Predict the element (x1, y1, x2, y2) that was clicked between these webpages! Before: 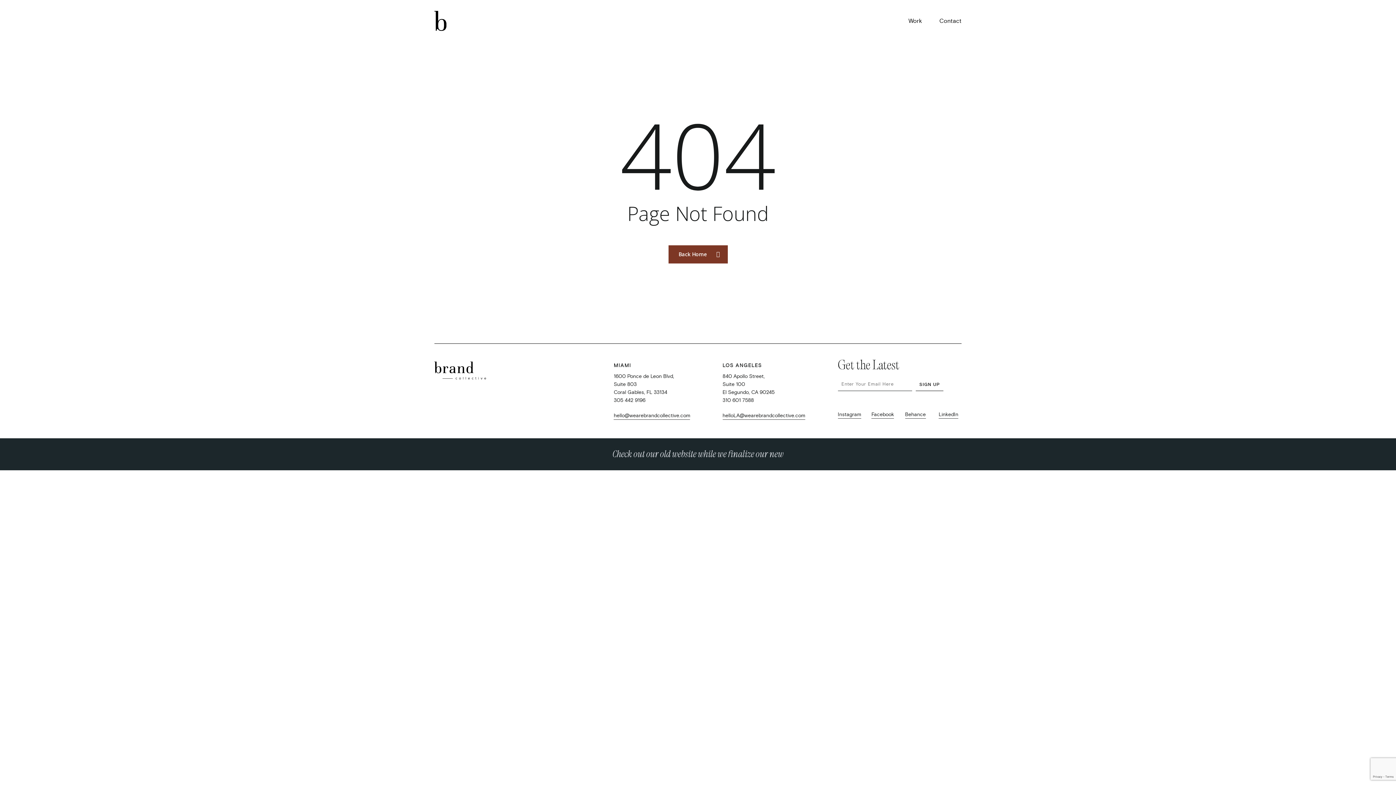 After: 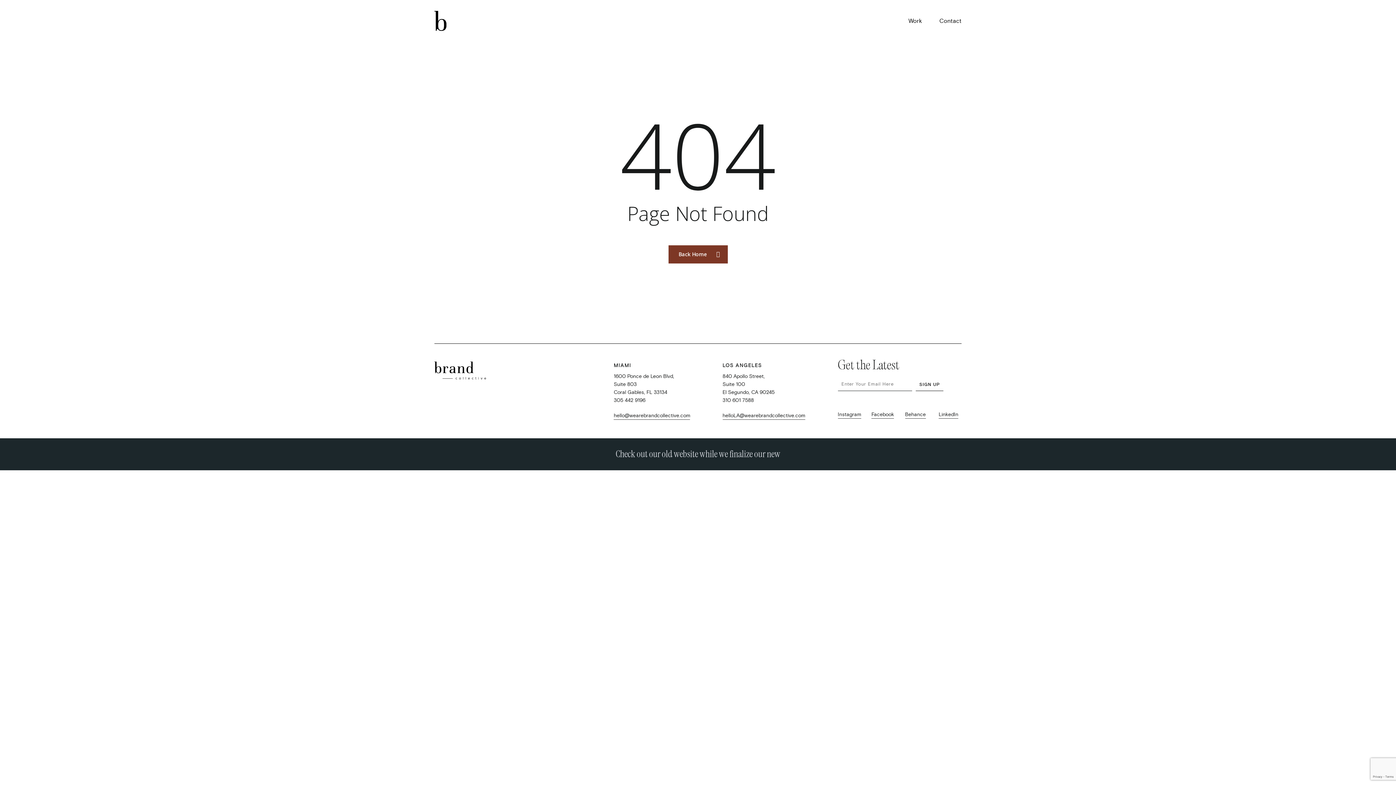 Action: label: Check out our old website while we finalize our new bbox: (612, 449, 783, 459)